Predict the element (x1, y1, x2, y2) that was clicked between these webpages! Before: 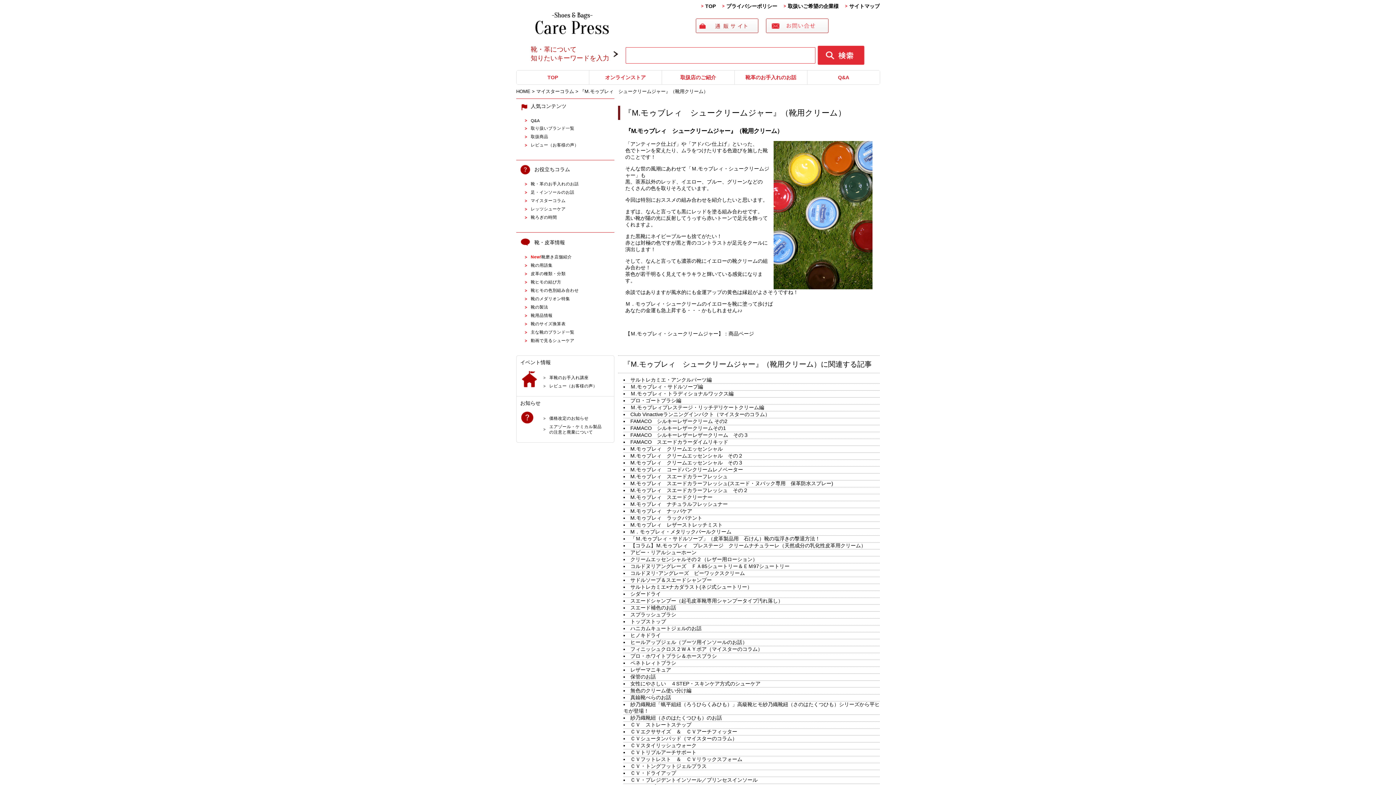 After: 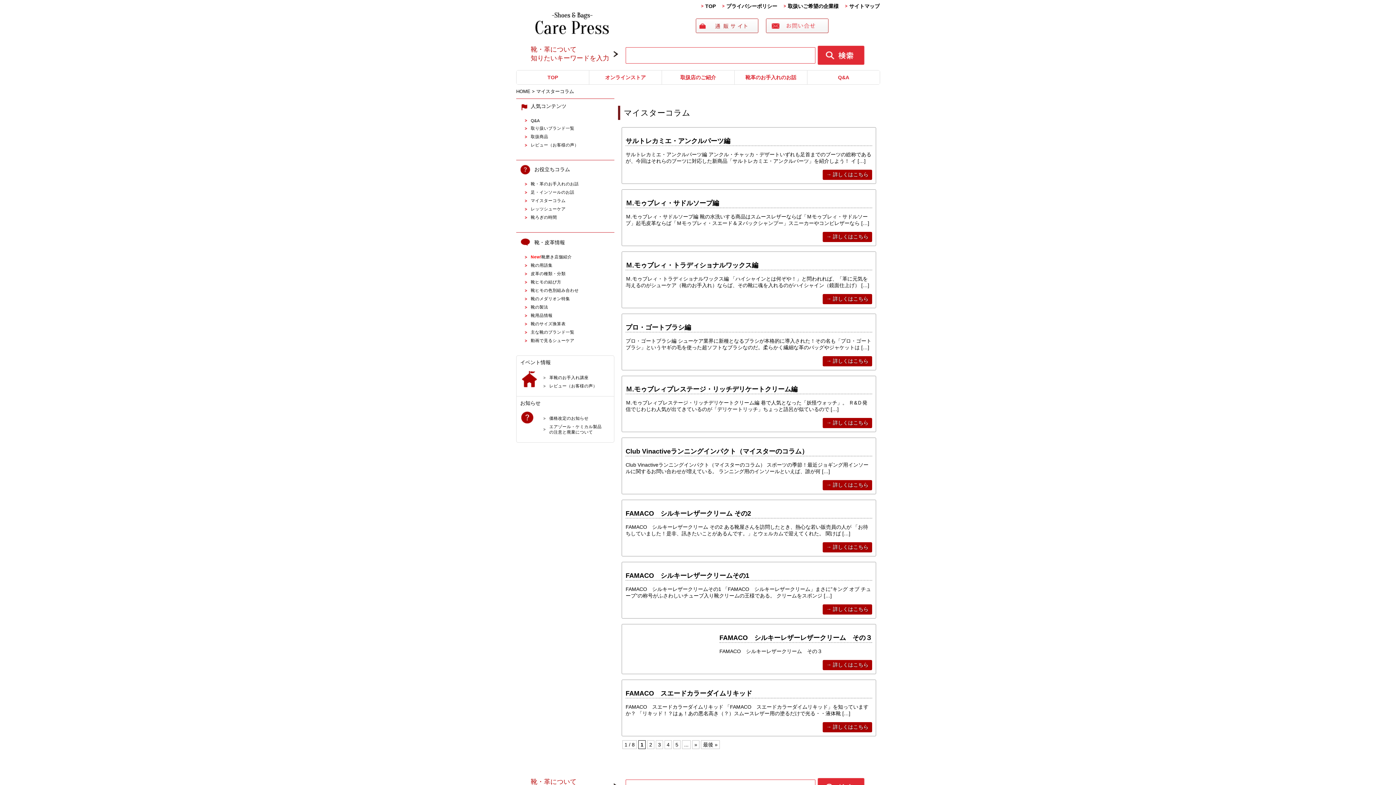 Action: label: マイスターコラム bbox: (536, 88, 574, 94)